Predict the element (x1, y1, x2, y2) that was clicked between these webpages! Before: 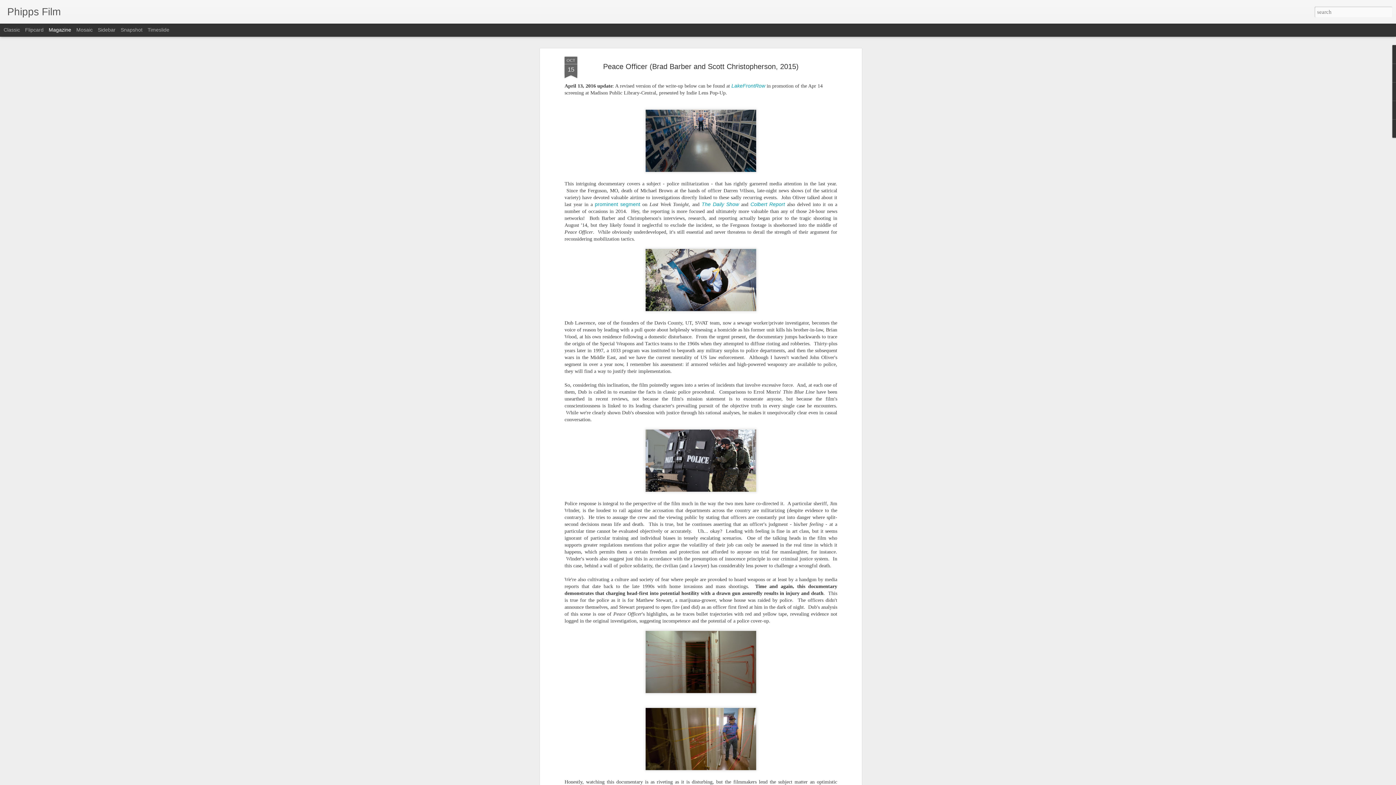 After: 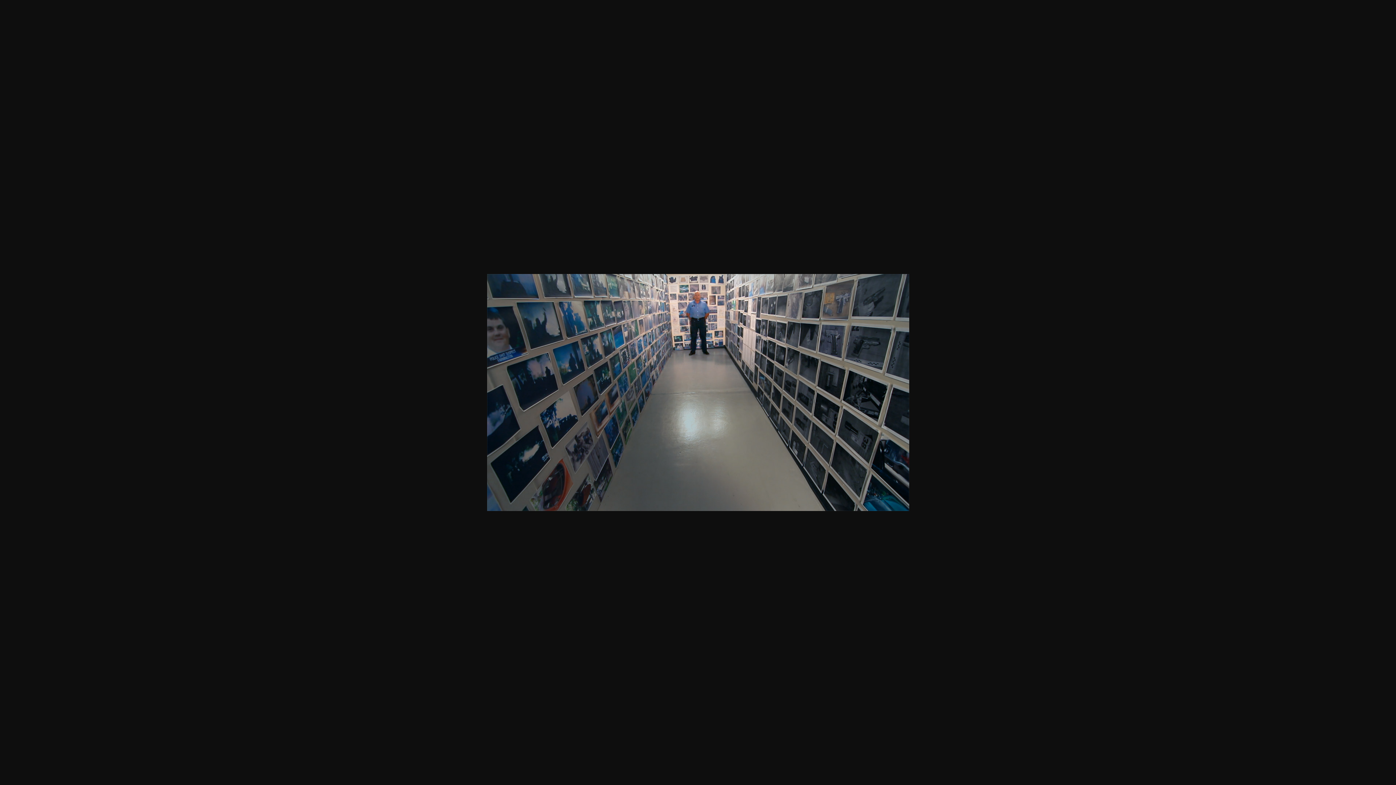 Action: bbox: (642, 170, 759, 176)